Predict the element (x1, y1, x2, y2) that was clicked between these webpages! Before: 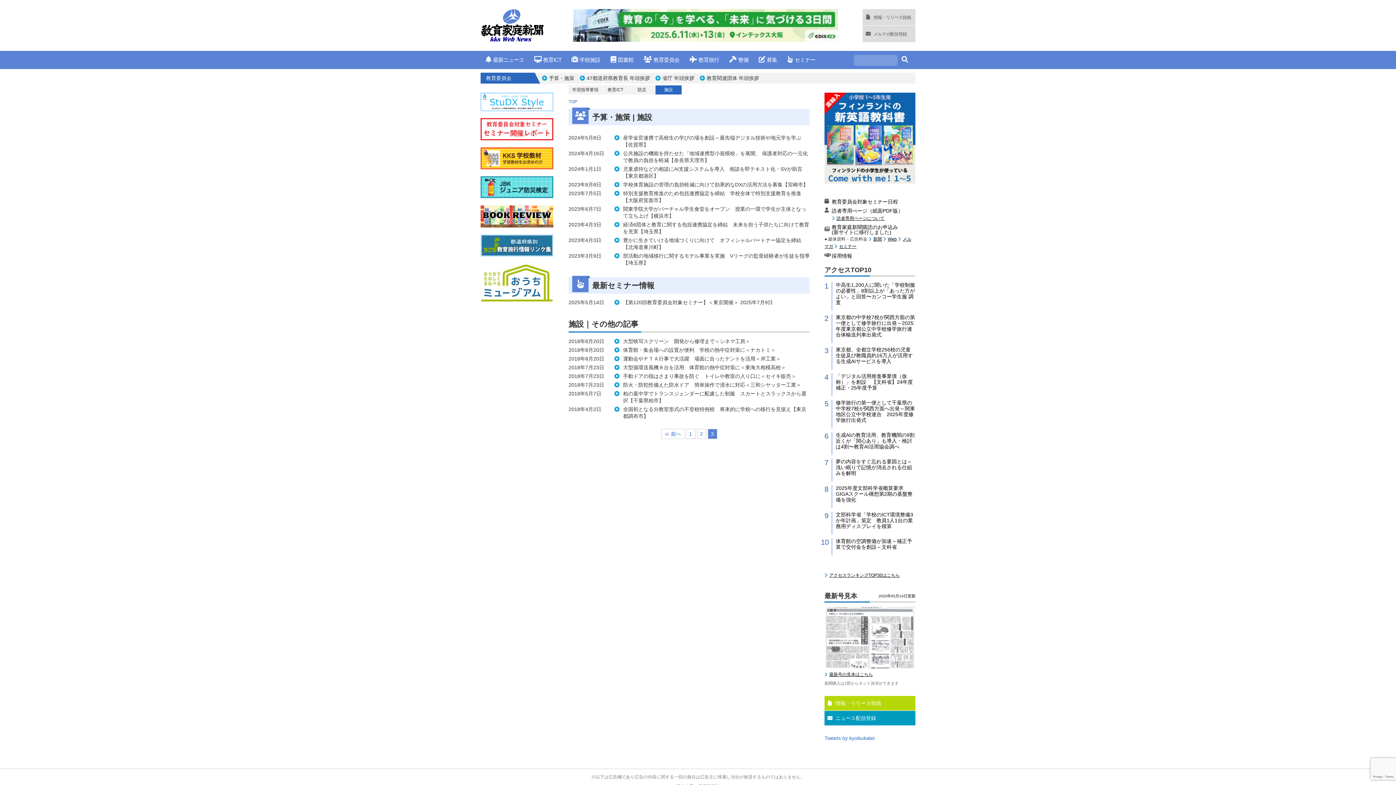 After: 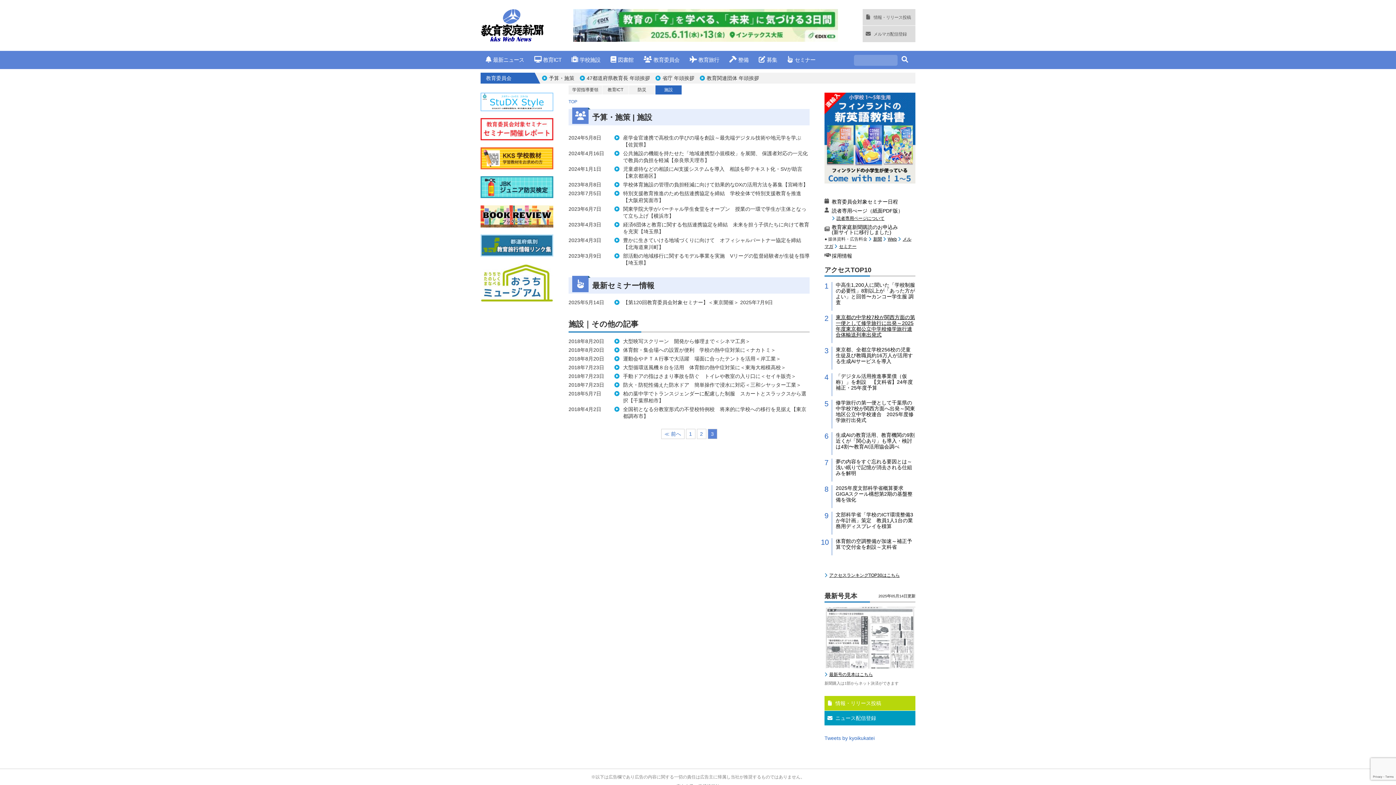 Action: bbox: (832, 314, 915, 343) label: 東京都の中学校7校が関西方面の第一便として修学旅行に出発～2025年度東京都公立中学校修学旅行連合体輸送列車出発式